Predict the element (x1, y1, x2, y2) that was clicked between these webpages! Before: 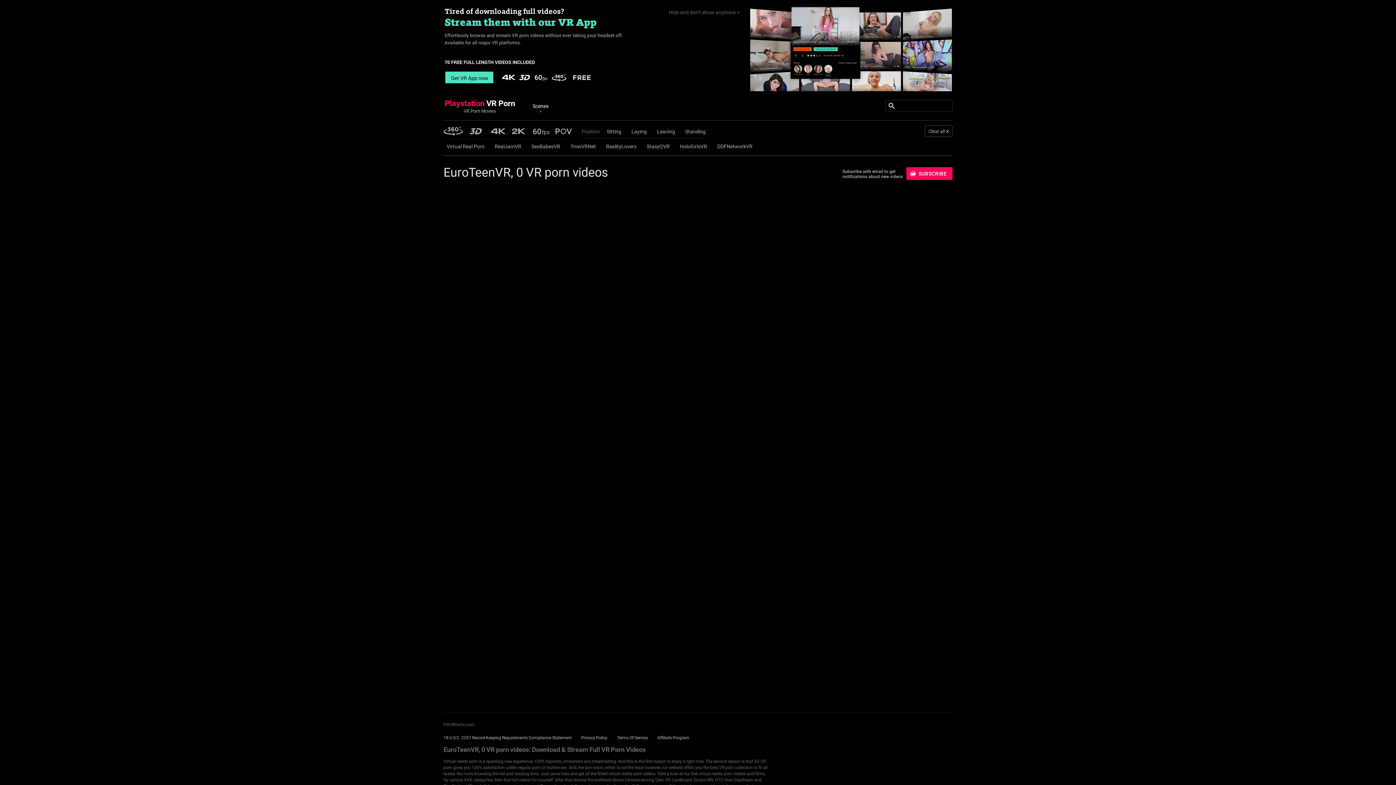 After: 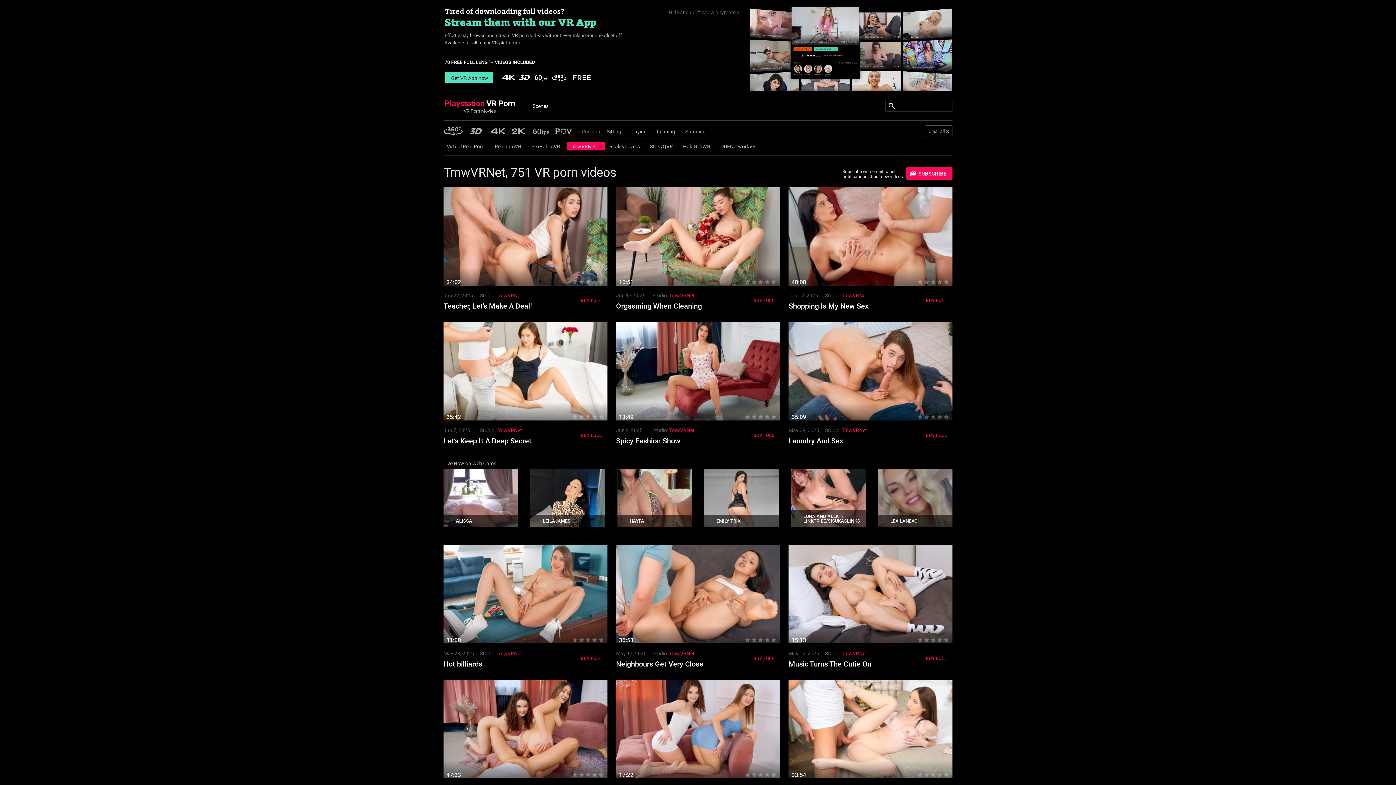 Action: label: TmwVRNet bbox: (567, 141, 599, 150)